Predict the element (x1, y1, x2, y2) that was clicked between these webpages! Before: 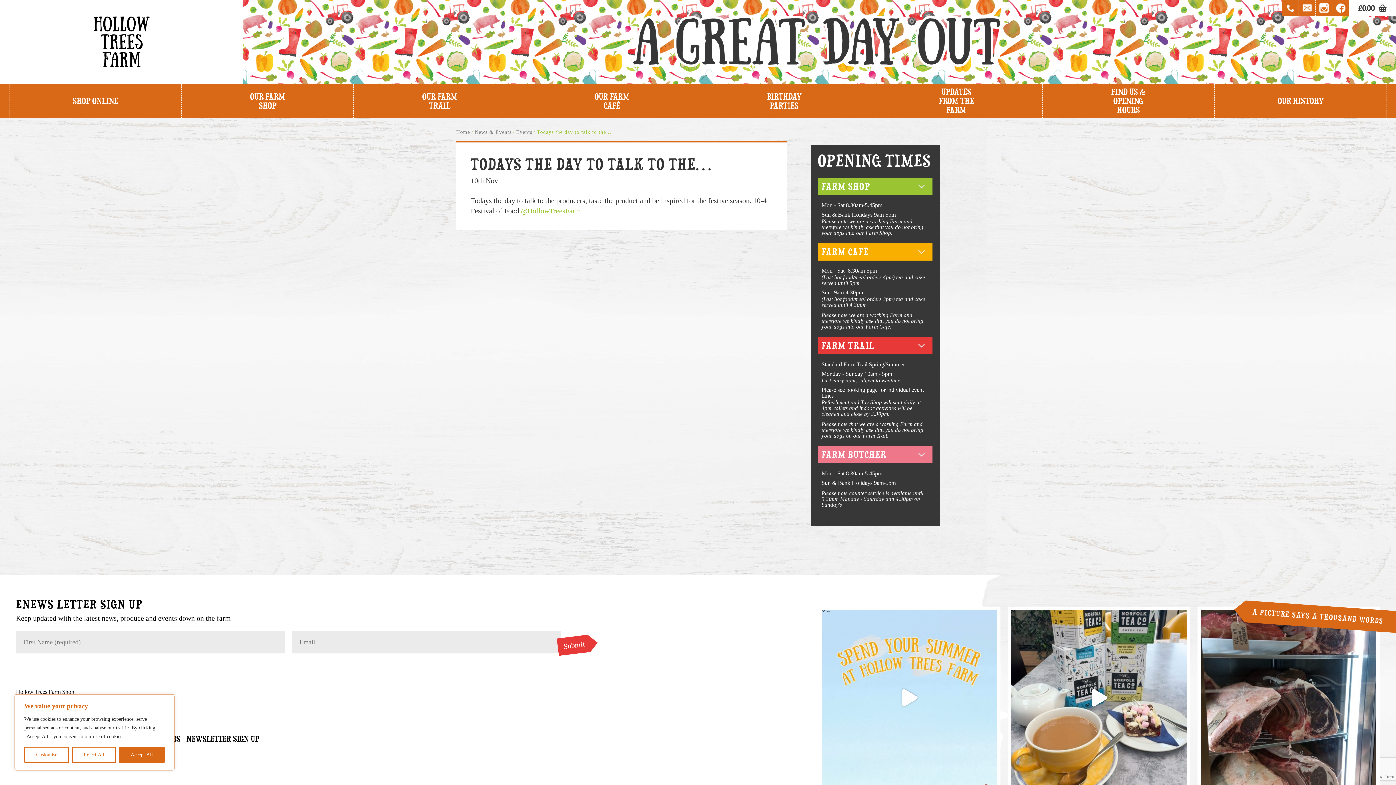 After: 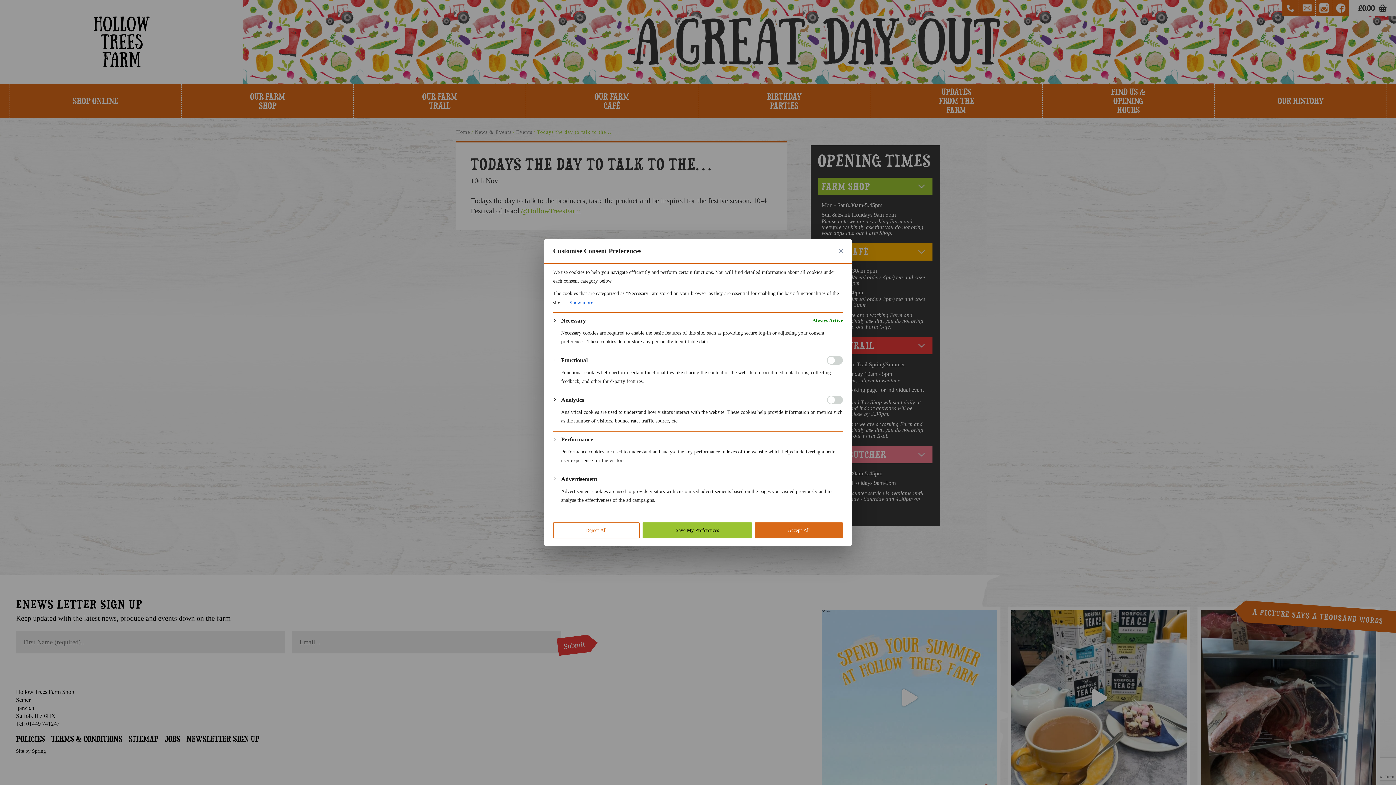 Action: label: Customise bbox: (24, 747, 68, 763)